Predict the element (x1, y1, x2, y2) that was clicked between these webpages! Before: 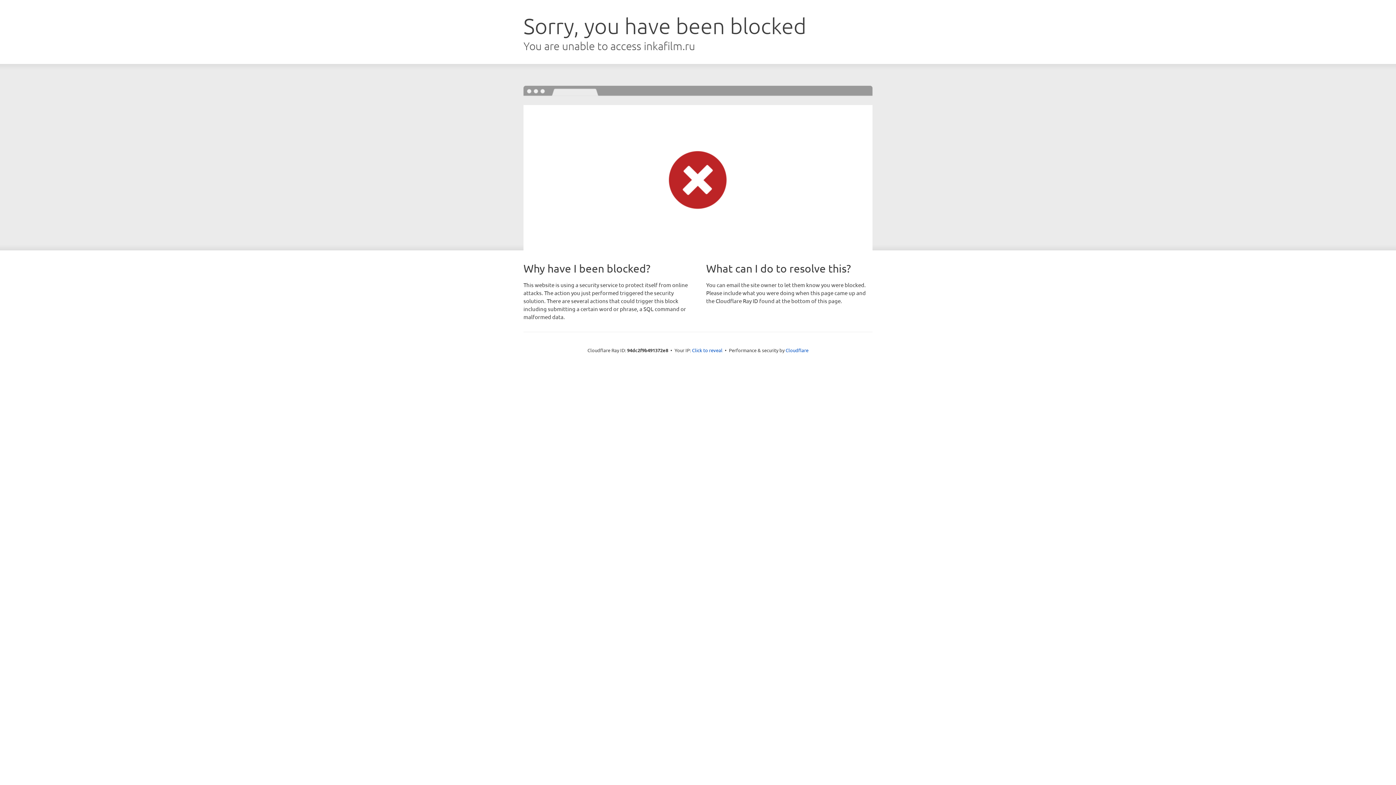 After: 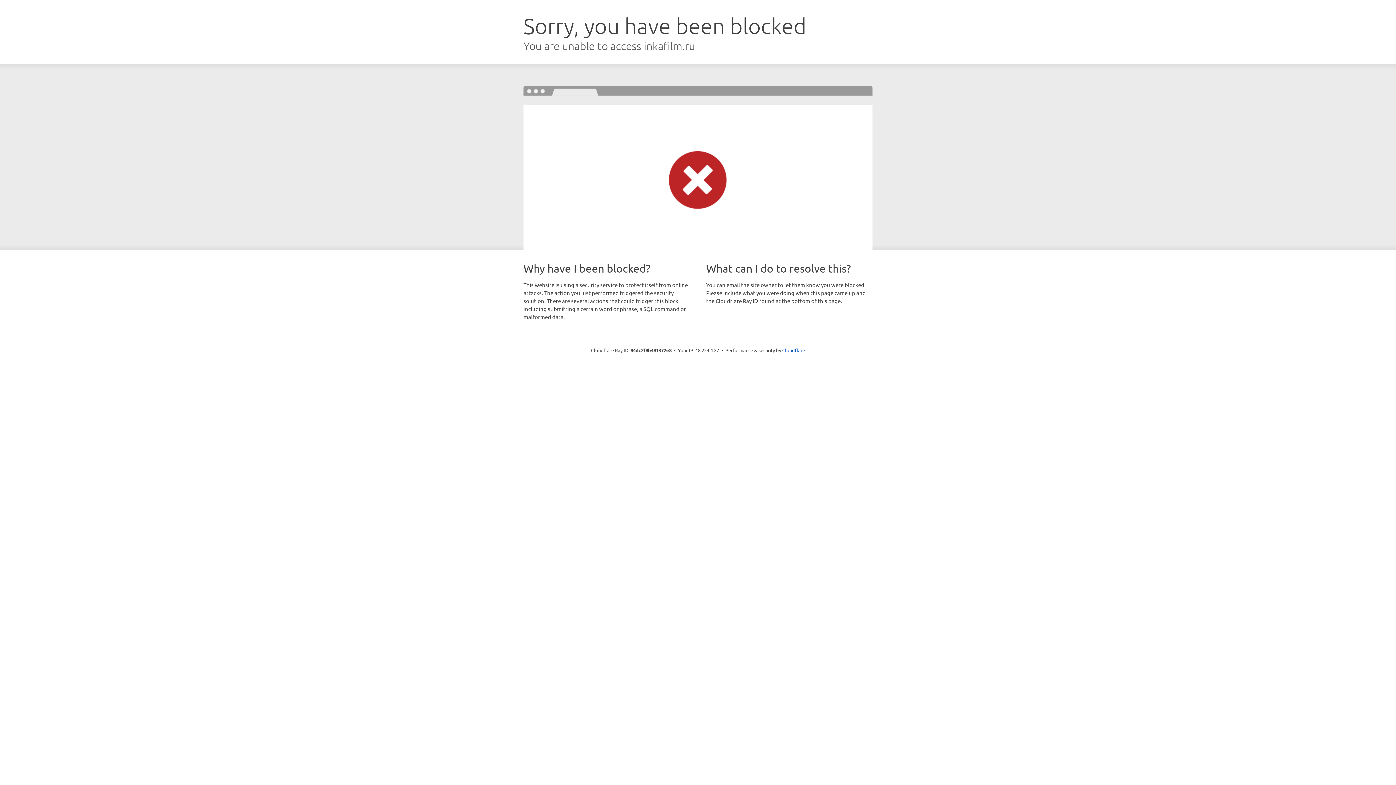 Action: label: Click to reveal bbox: (692, 346, 722, 353)